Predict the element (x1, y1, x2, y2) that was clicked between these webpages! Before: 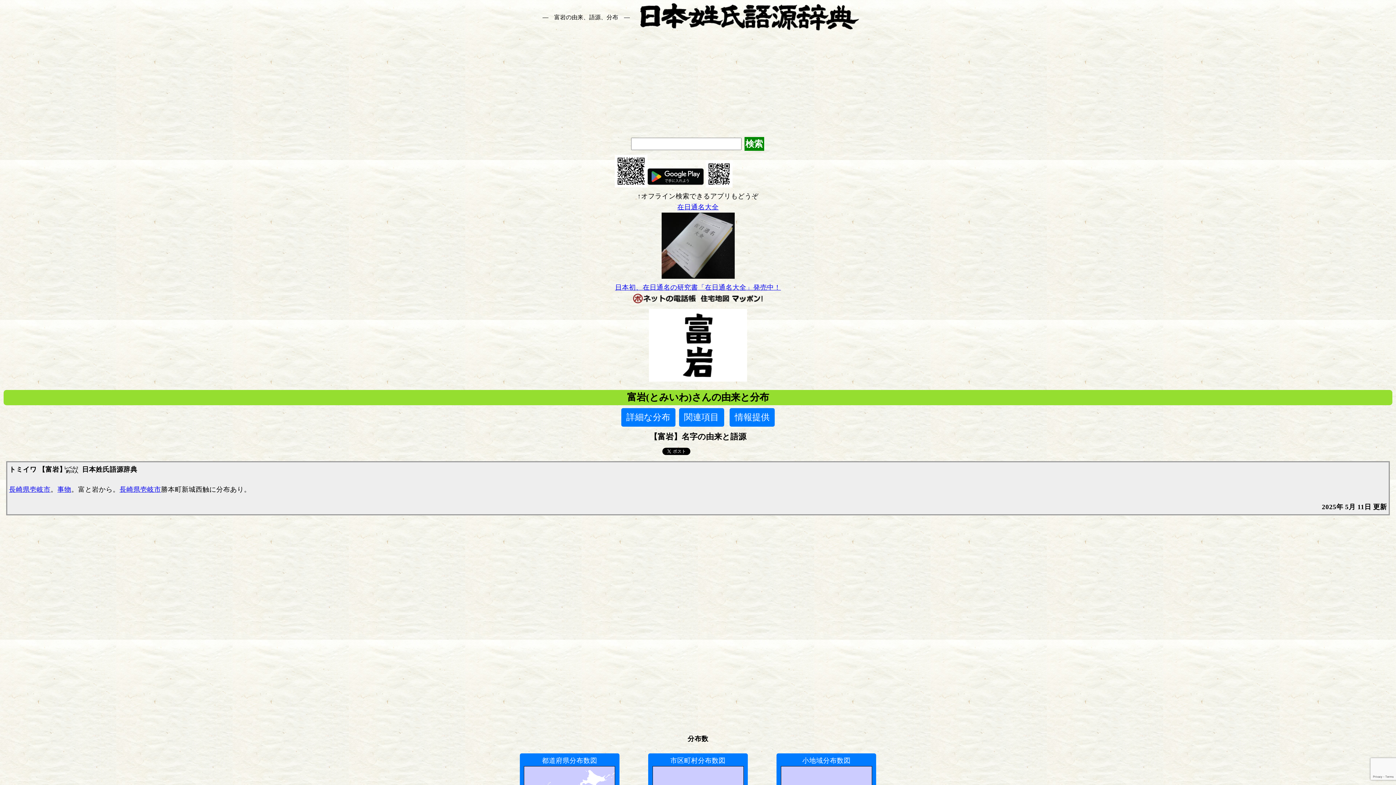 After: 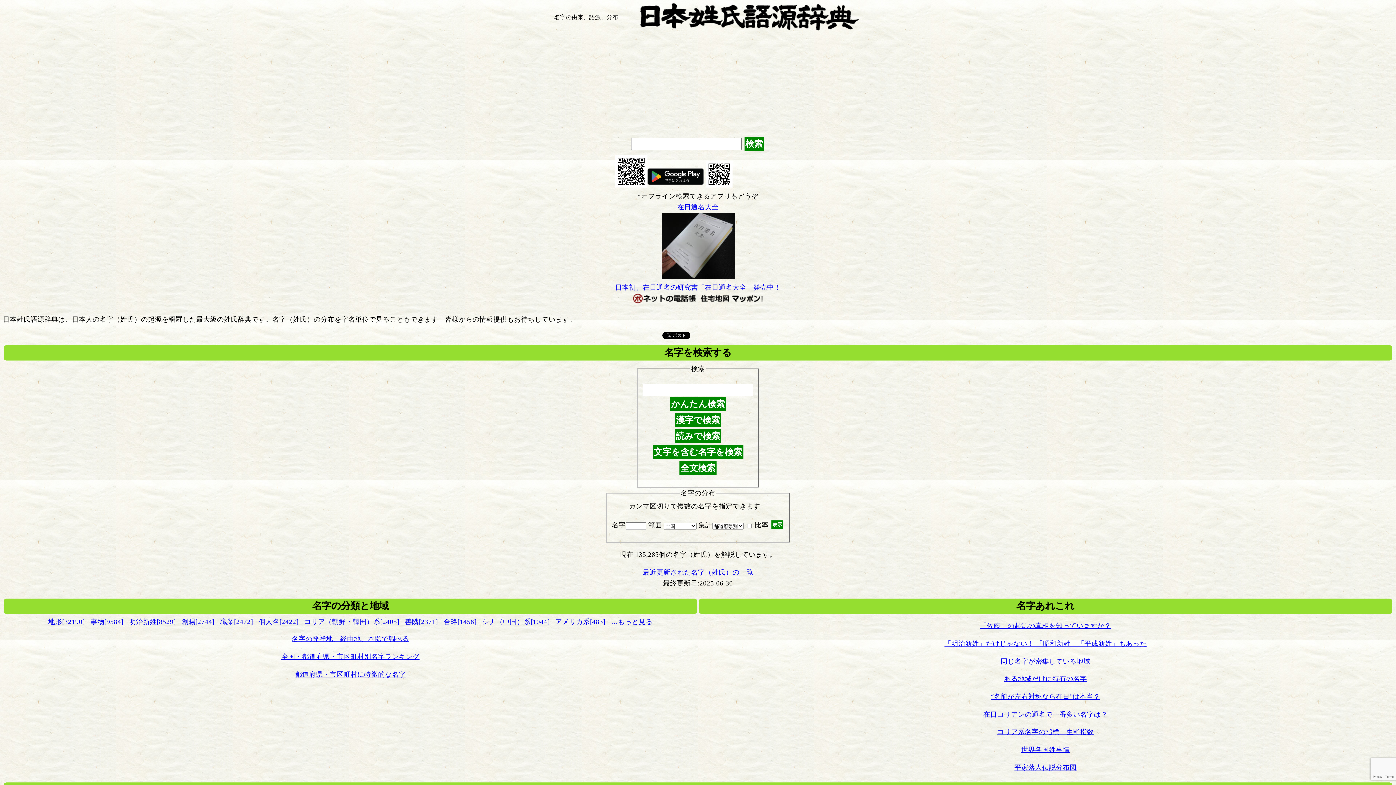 Action: label: 検索 bbox: (744, 137, 764, 150)